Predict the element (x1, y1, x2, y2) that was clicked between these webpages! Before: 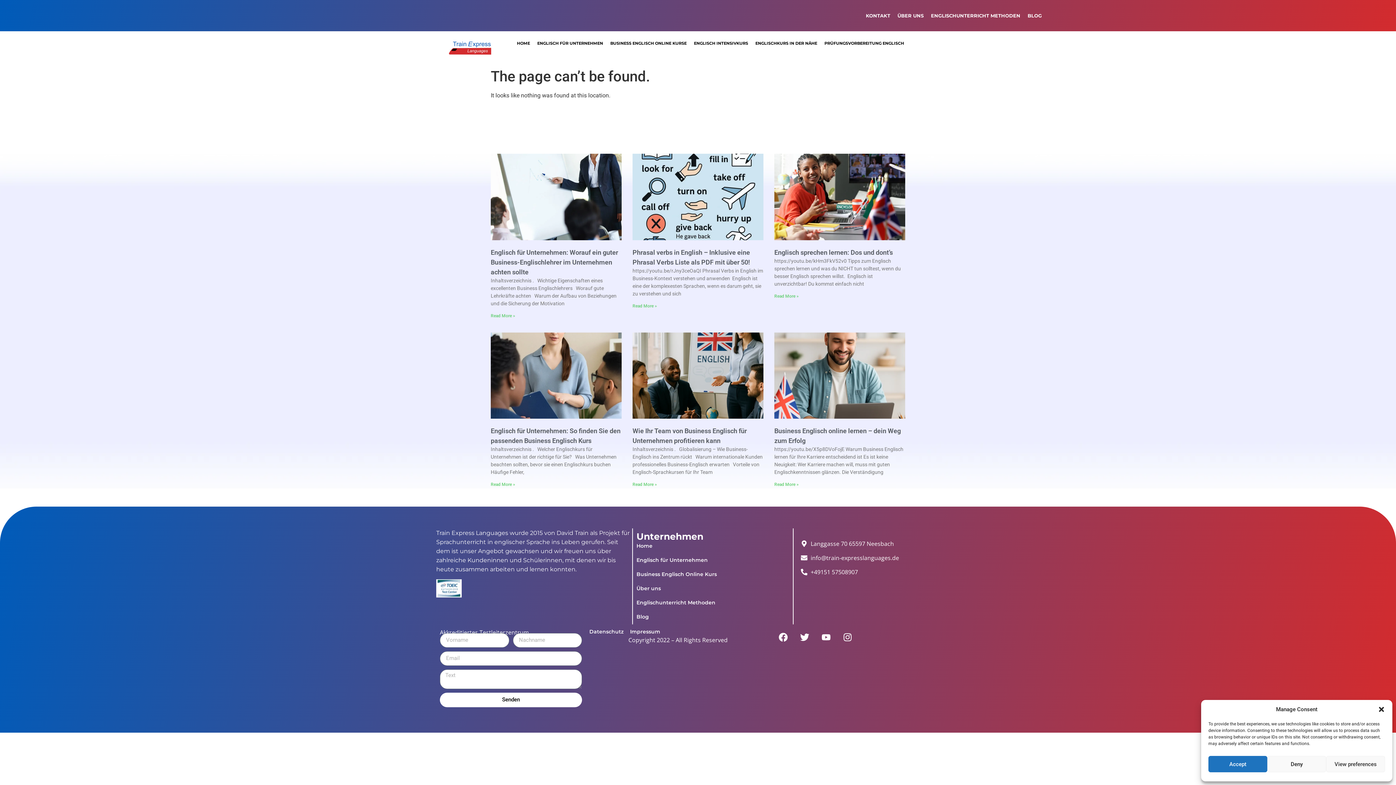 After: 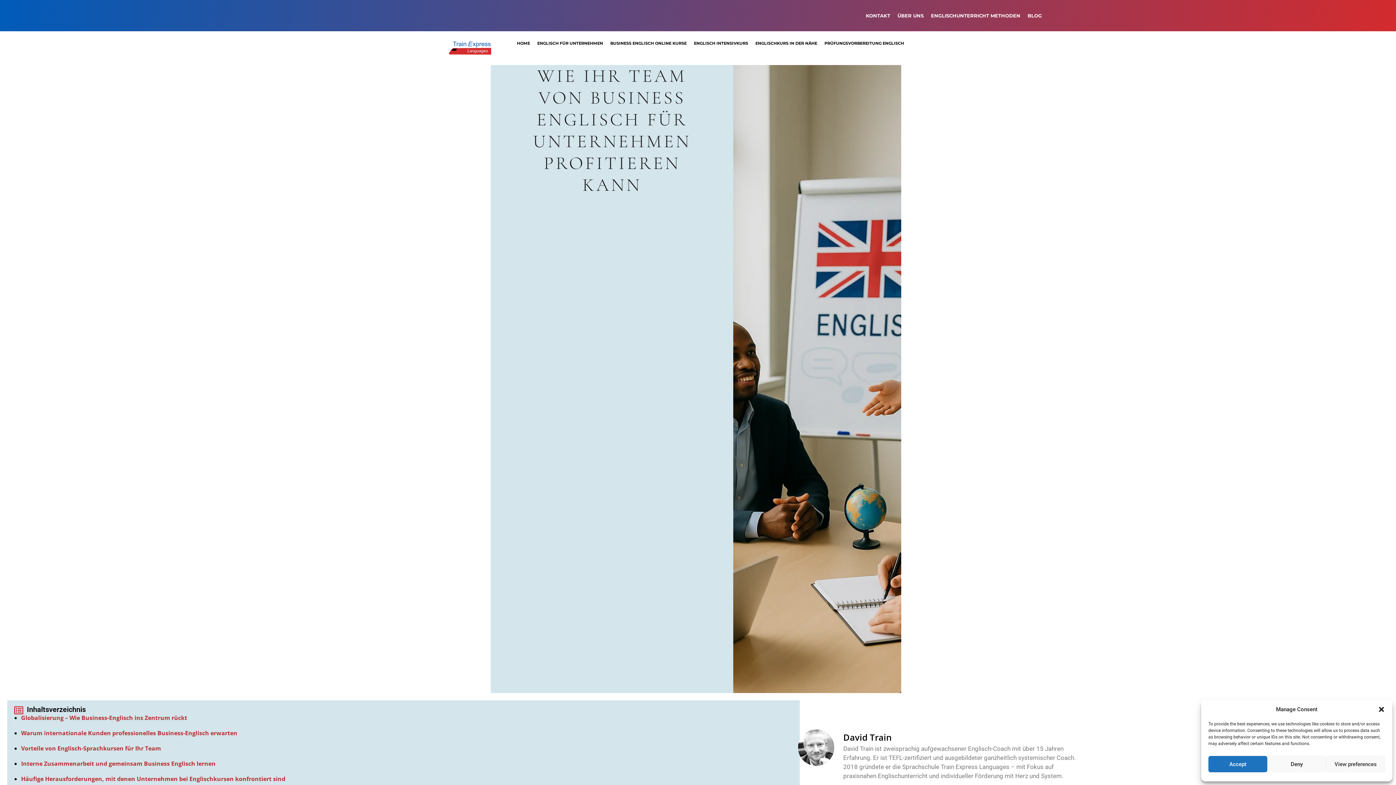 Action: bbox: (632, 482, 657, 487) label: Read more about Wie Ihr Team von Business Englisch für Unternehmen profitieren kann